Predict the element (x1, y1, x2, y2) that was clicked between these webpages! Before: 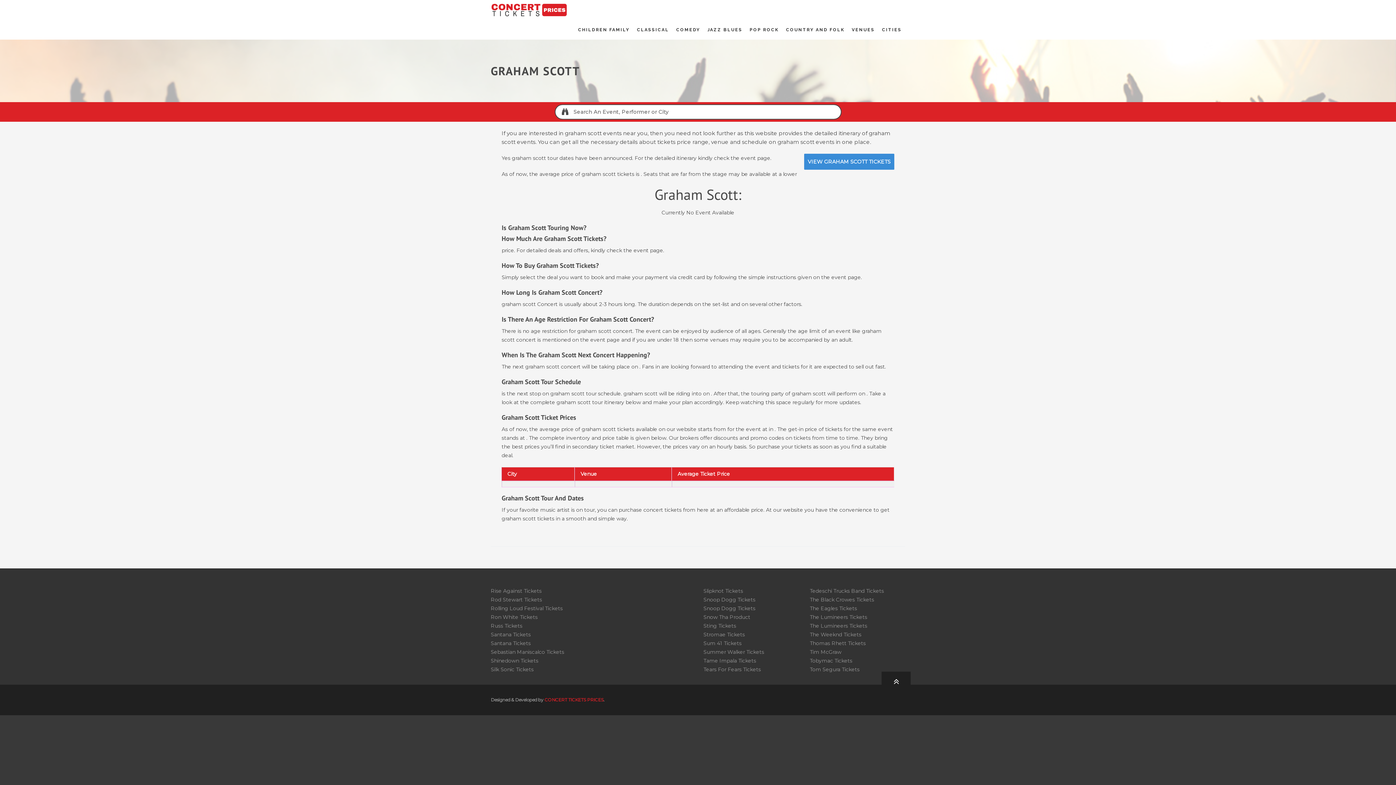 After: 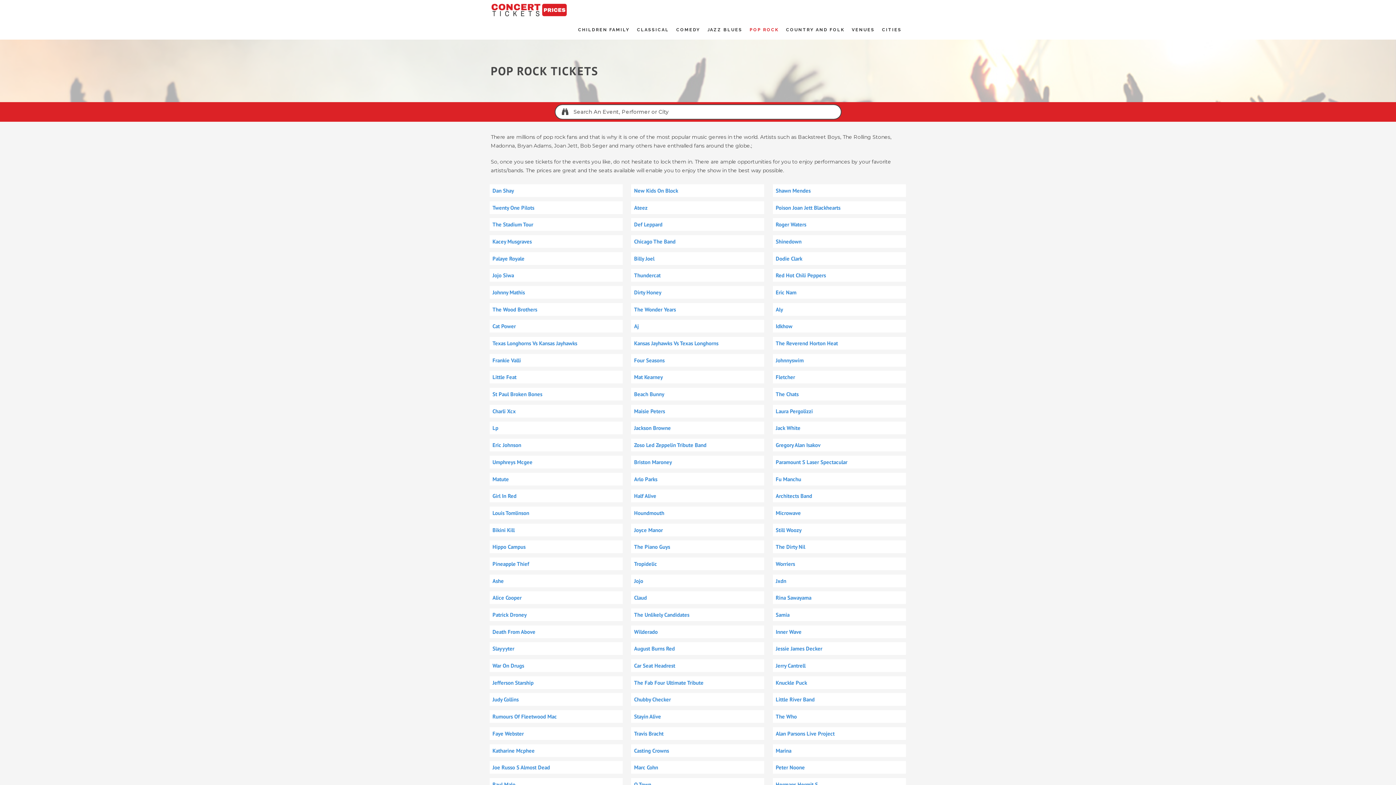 Action: bbox: (746, 20, 782, 39) label: POP ROCK